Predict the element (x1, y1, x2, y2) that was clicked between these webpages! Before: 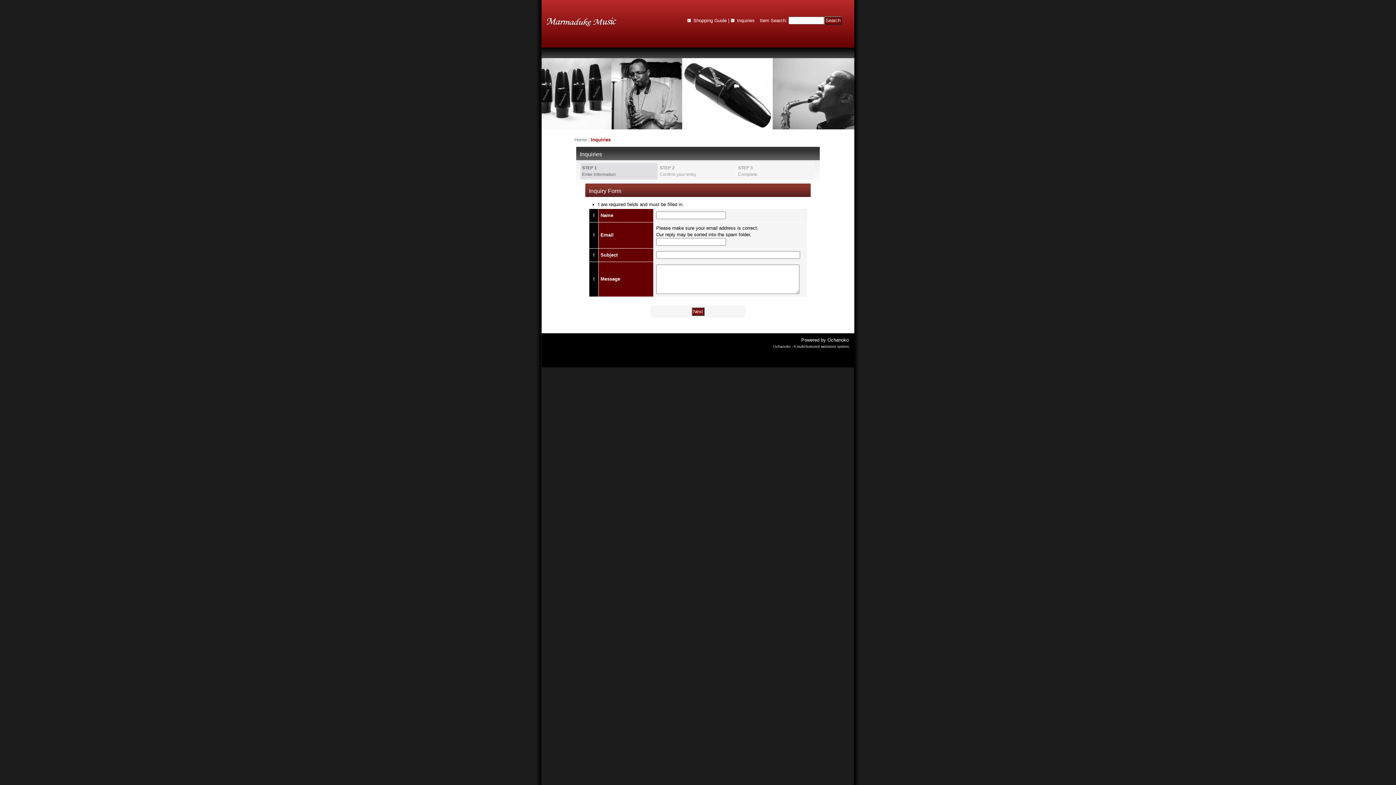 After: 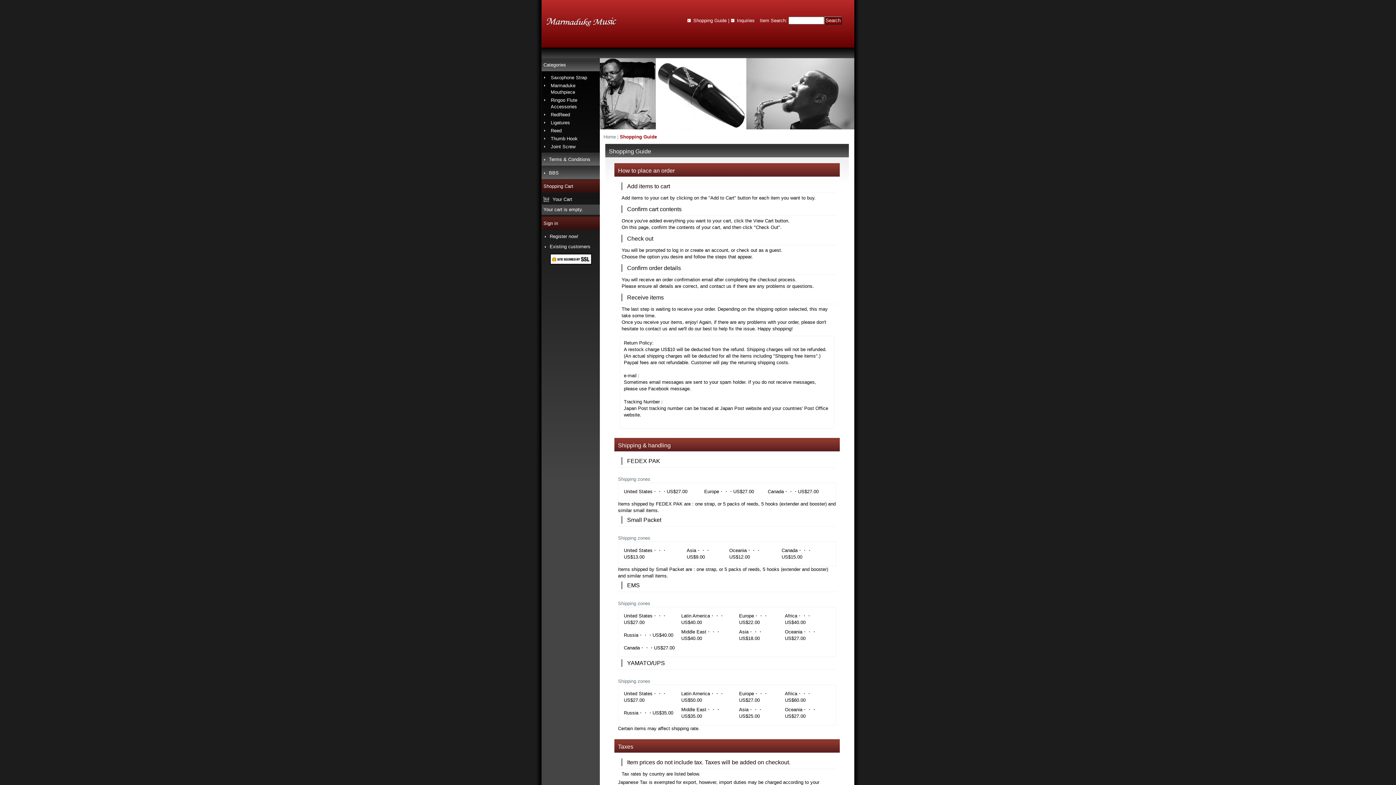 Action: bbox: (693, 17, 726, 23) label: Shopping Guide